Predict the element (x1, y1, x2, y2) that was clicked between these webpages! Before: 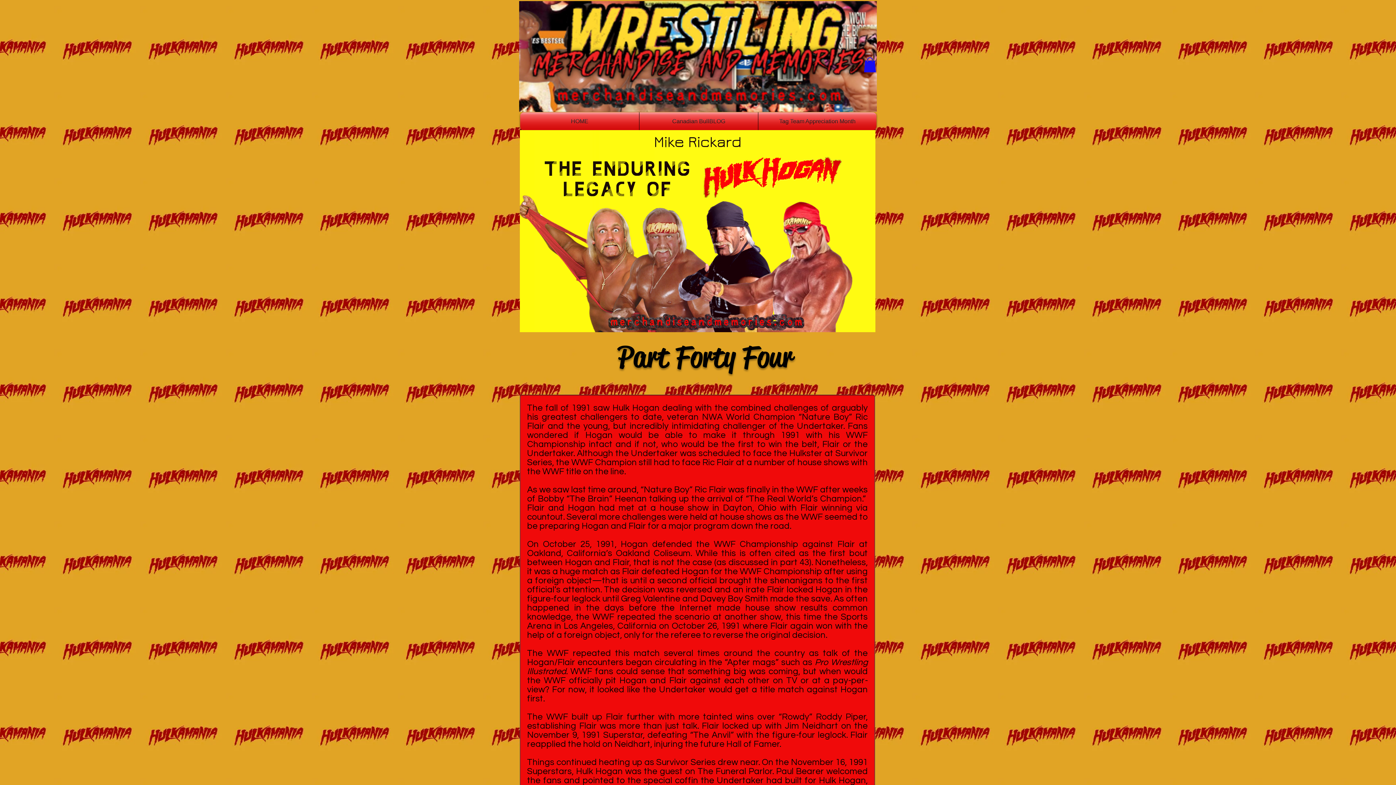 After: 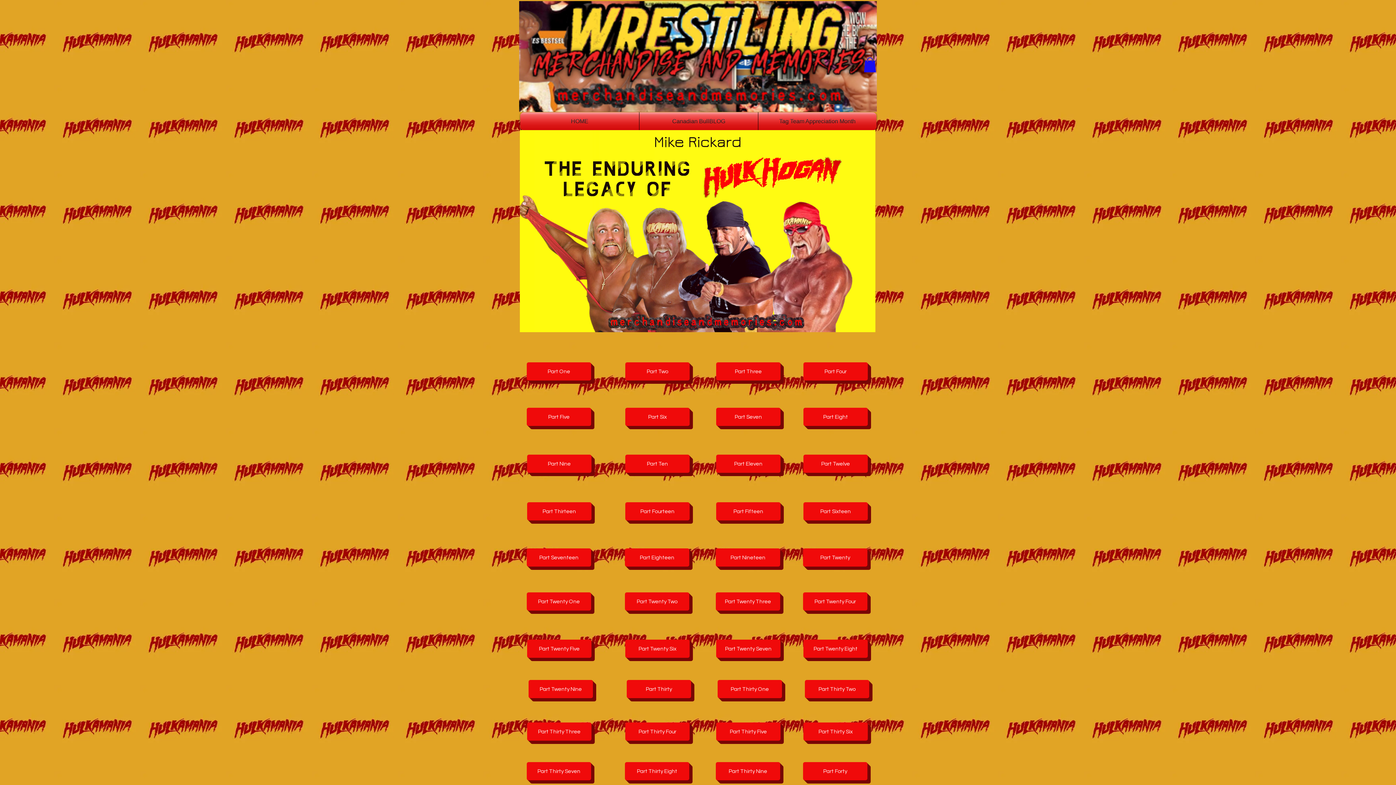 Action: bbox: (520, 130, 875, 332)